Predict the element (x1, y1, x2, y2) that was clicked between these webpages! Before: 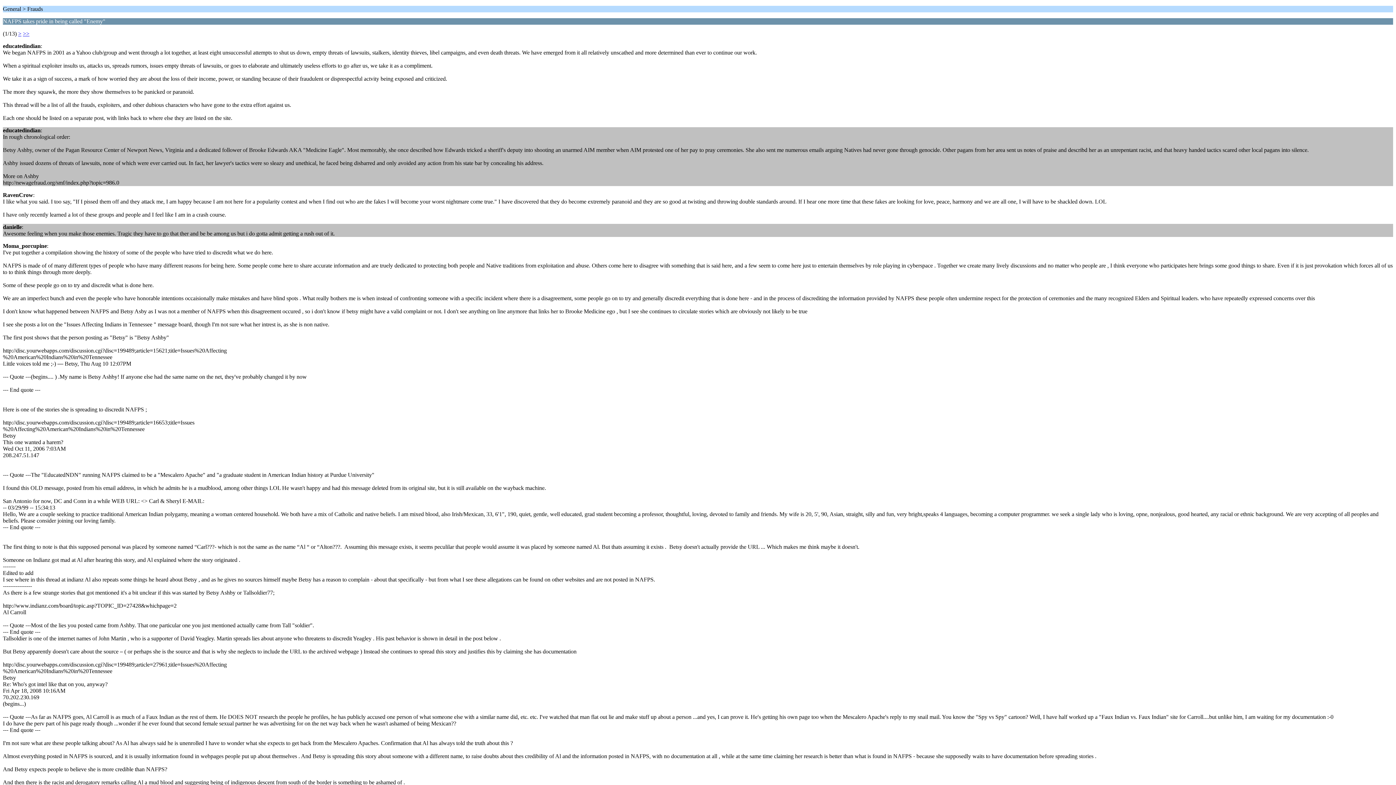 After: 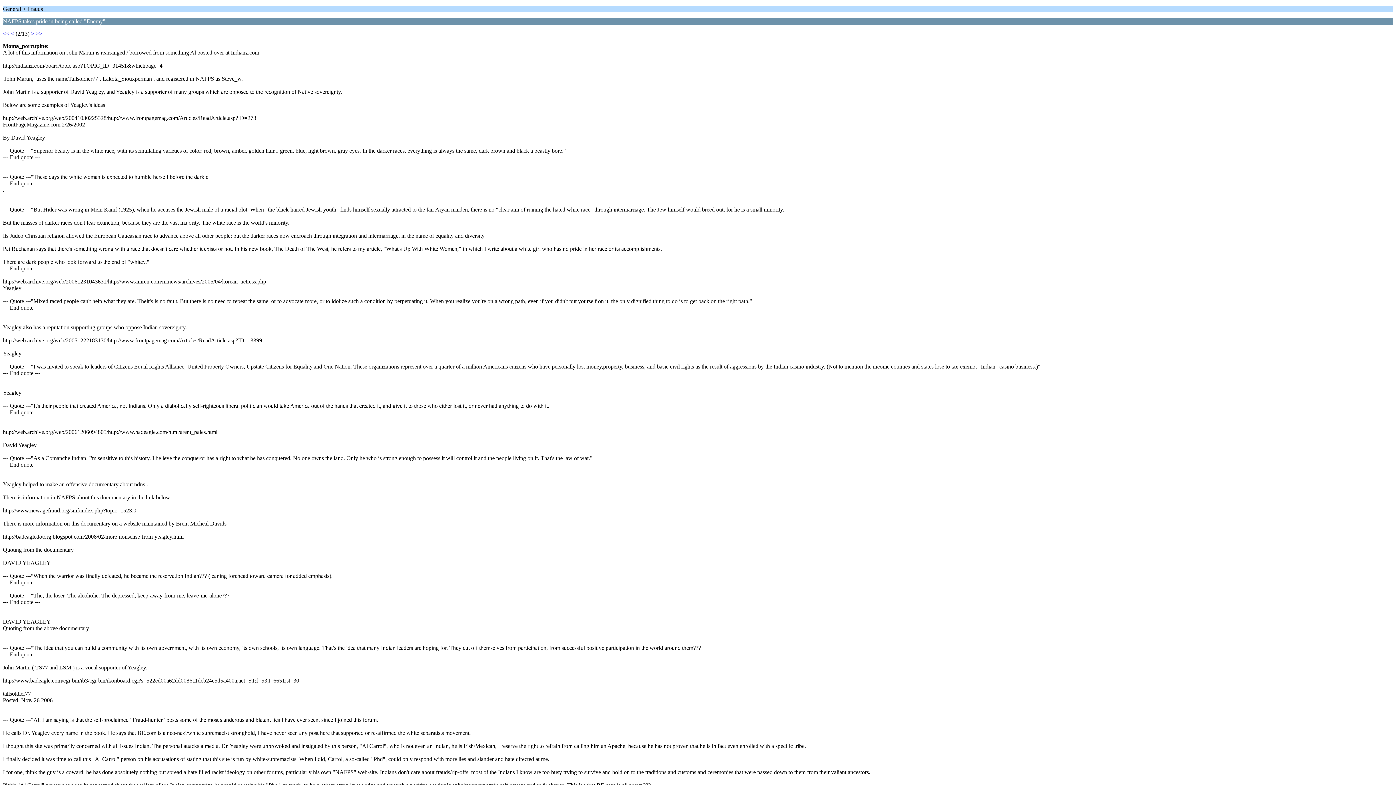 Action: label: > bbox: (18, 30, 21, 36)